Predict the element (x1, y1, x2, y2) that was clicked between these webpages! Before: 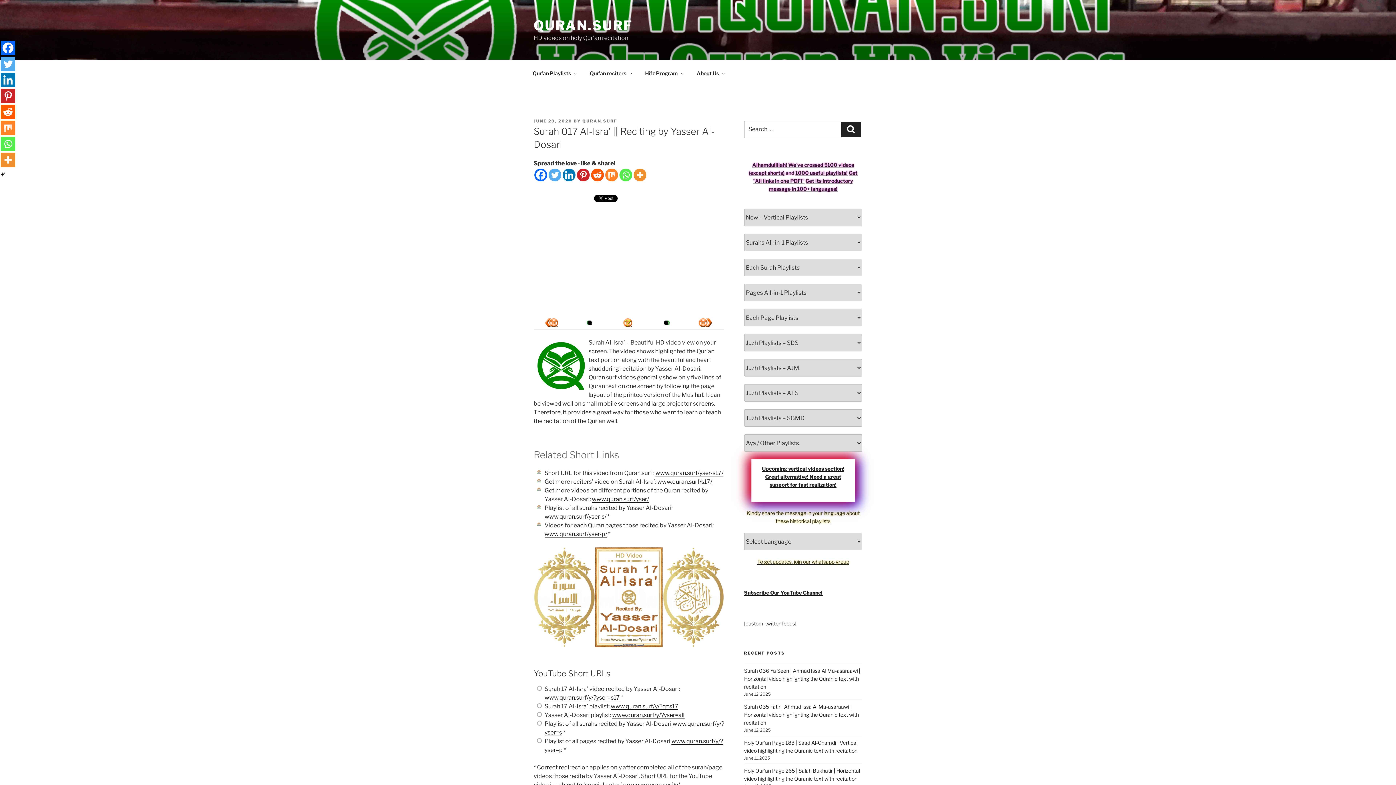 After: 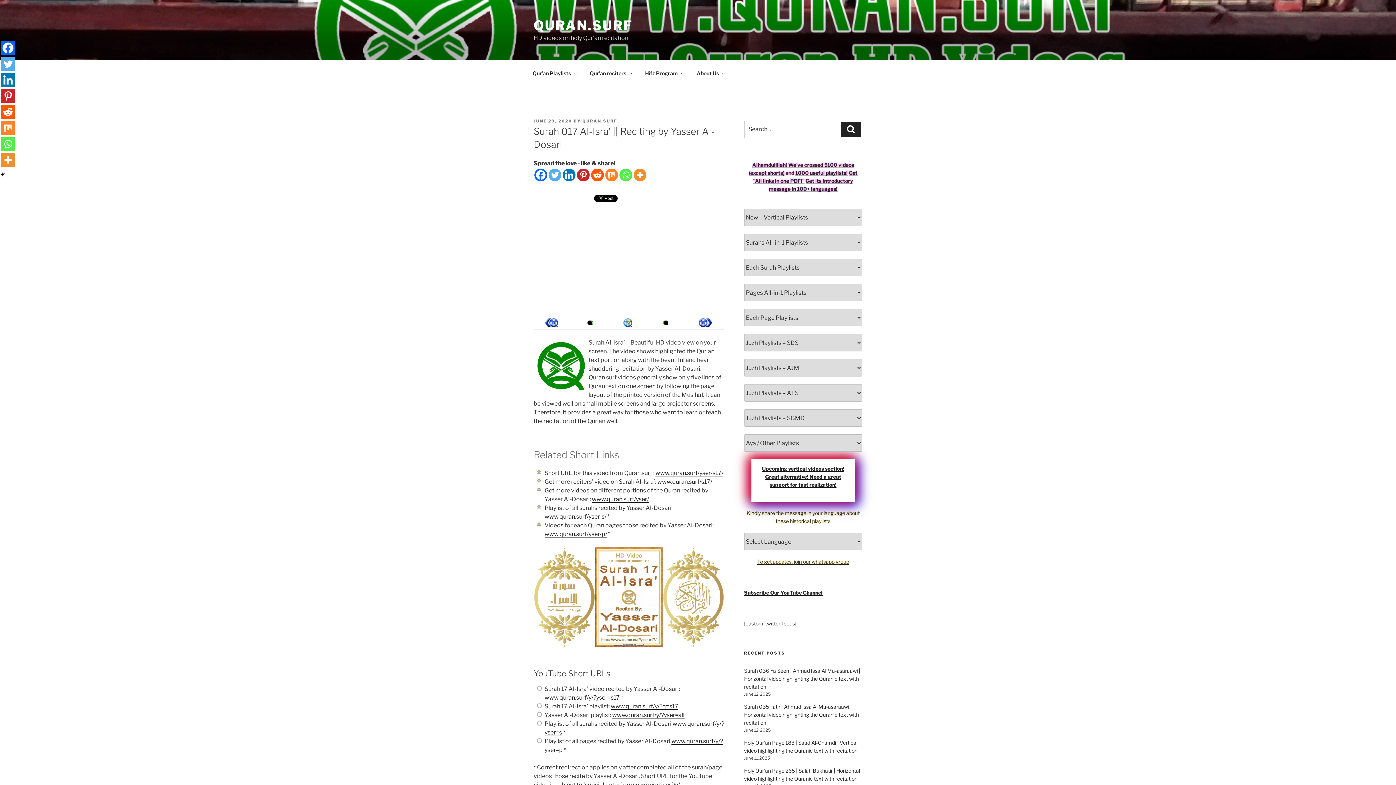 Action: bbox: (534, 168, 547, 181) label: Facebook